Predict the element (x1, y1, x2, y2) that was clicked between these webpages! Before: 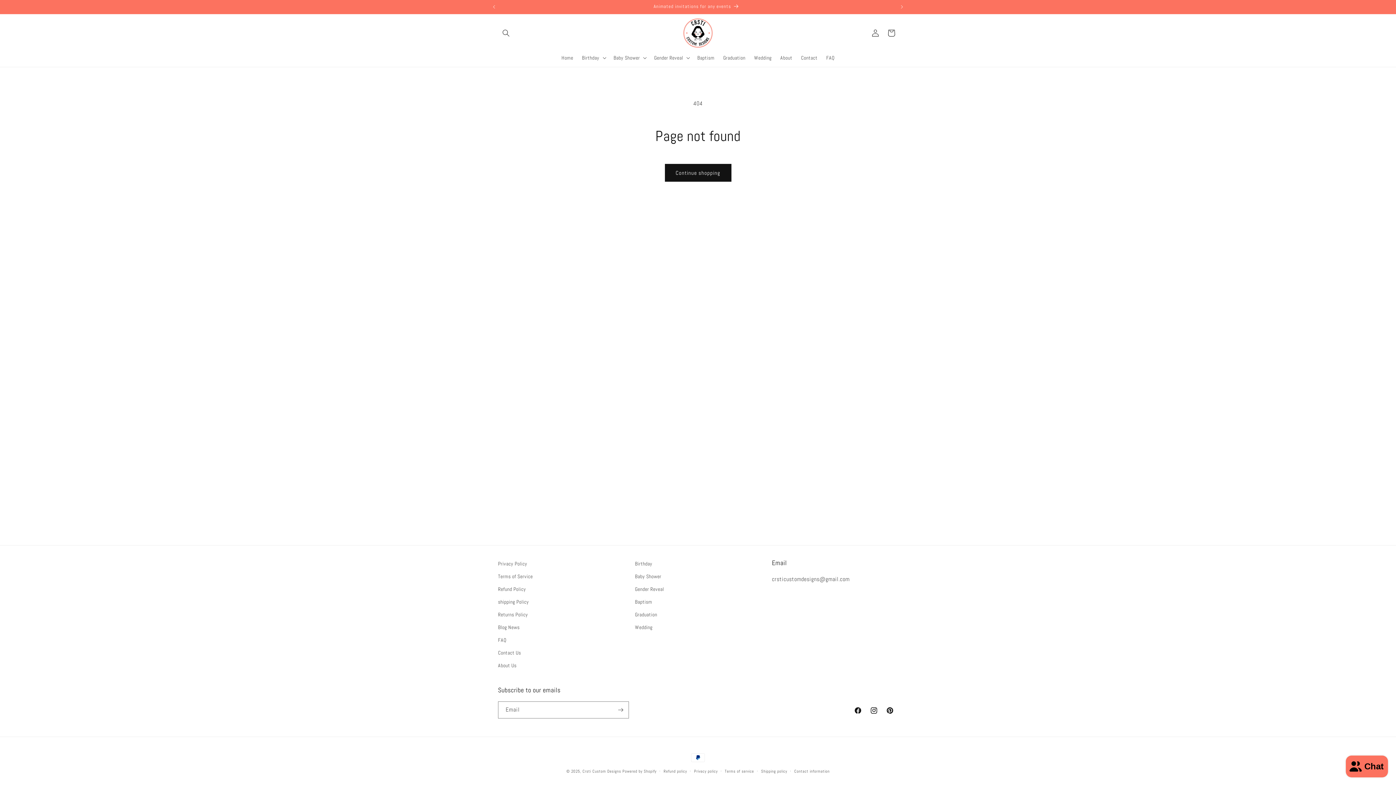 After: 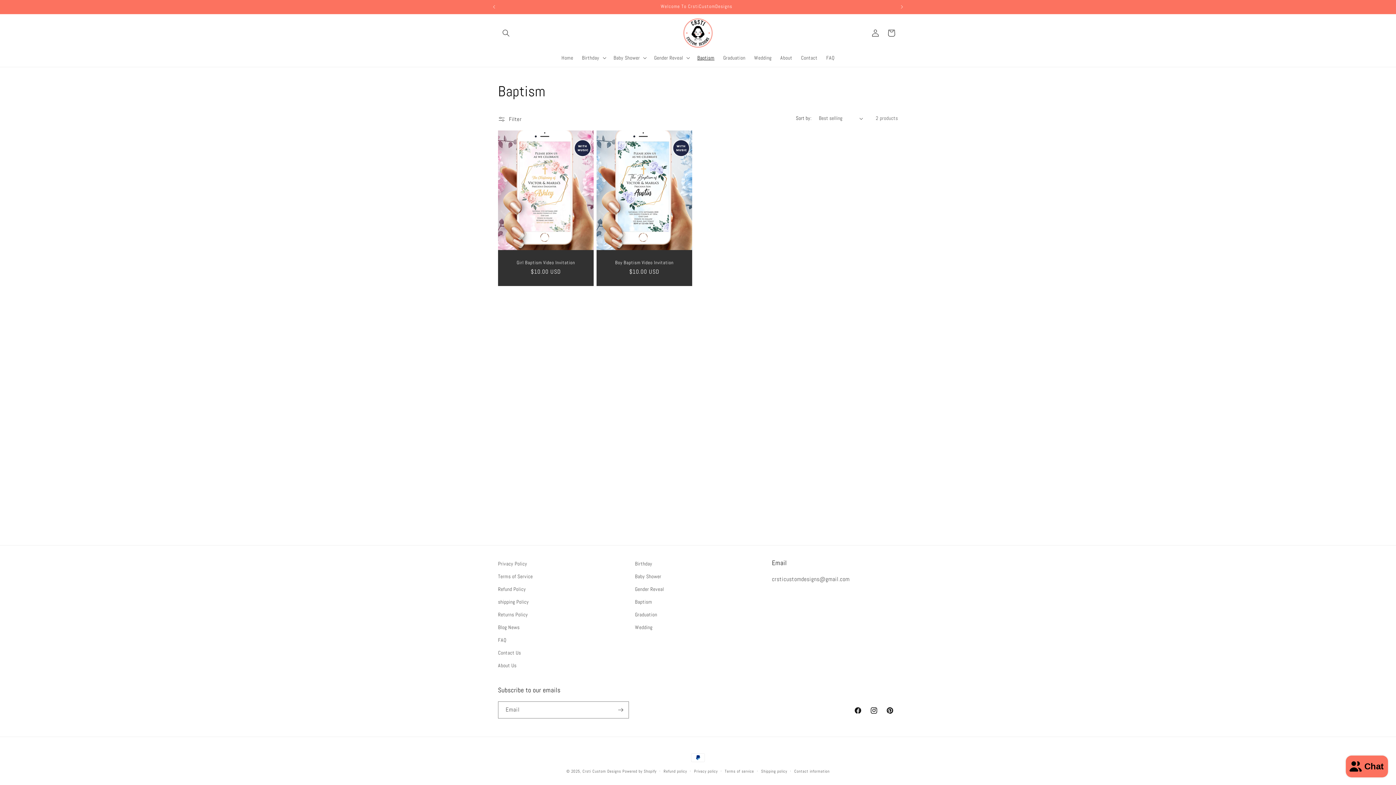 Action: label: Baptism bbox: (635, 596, 652, 608)